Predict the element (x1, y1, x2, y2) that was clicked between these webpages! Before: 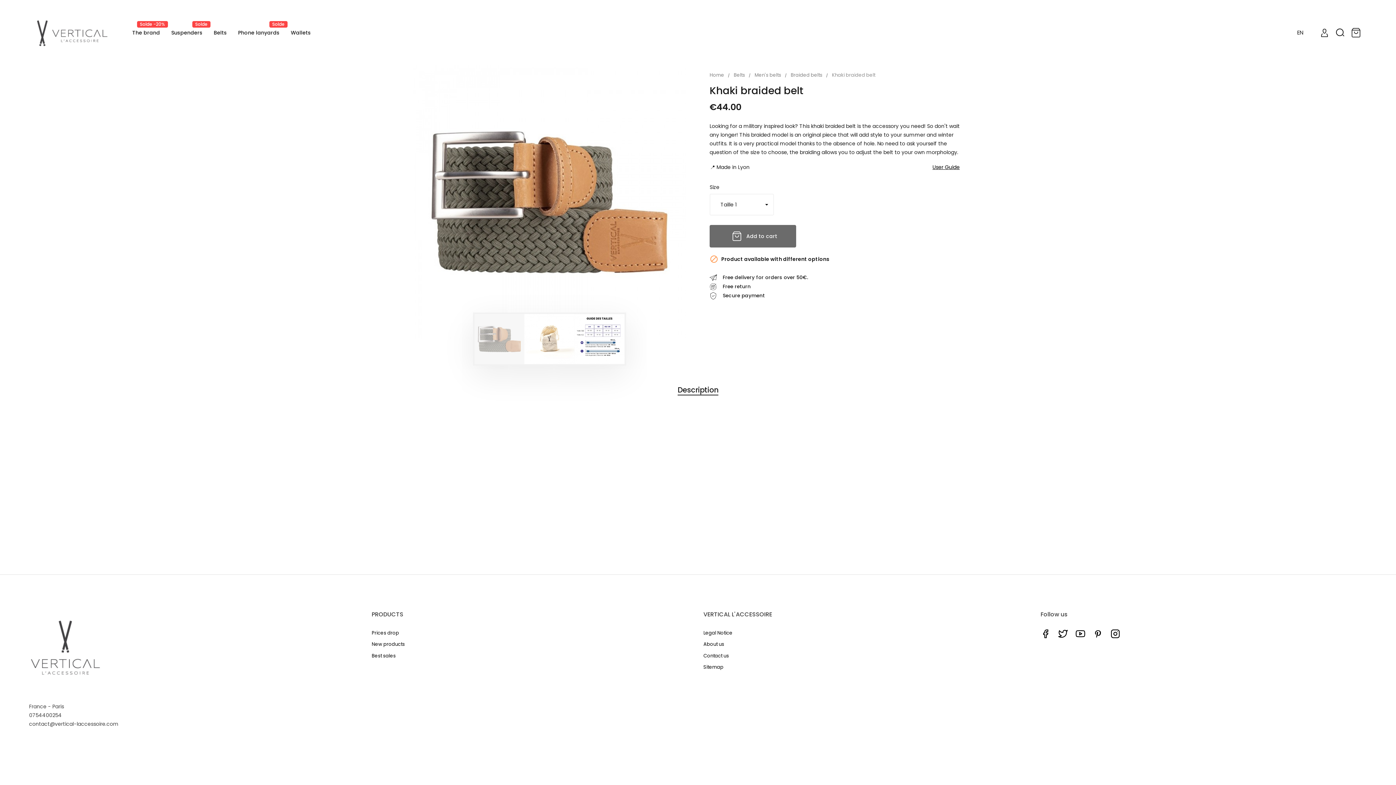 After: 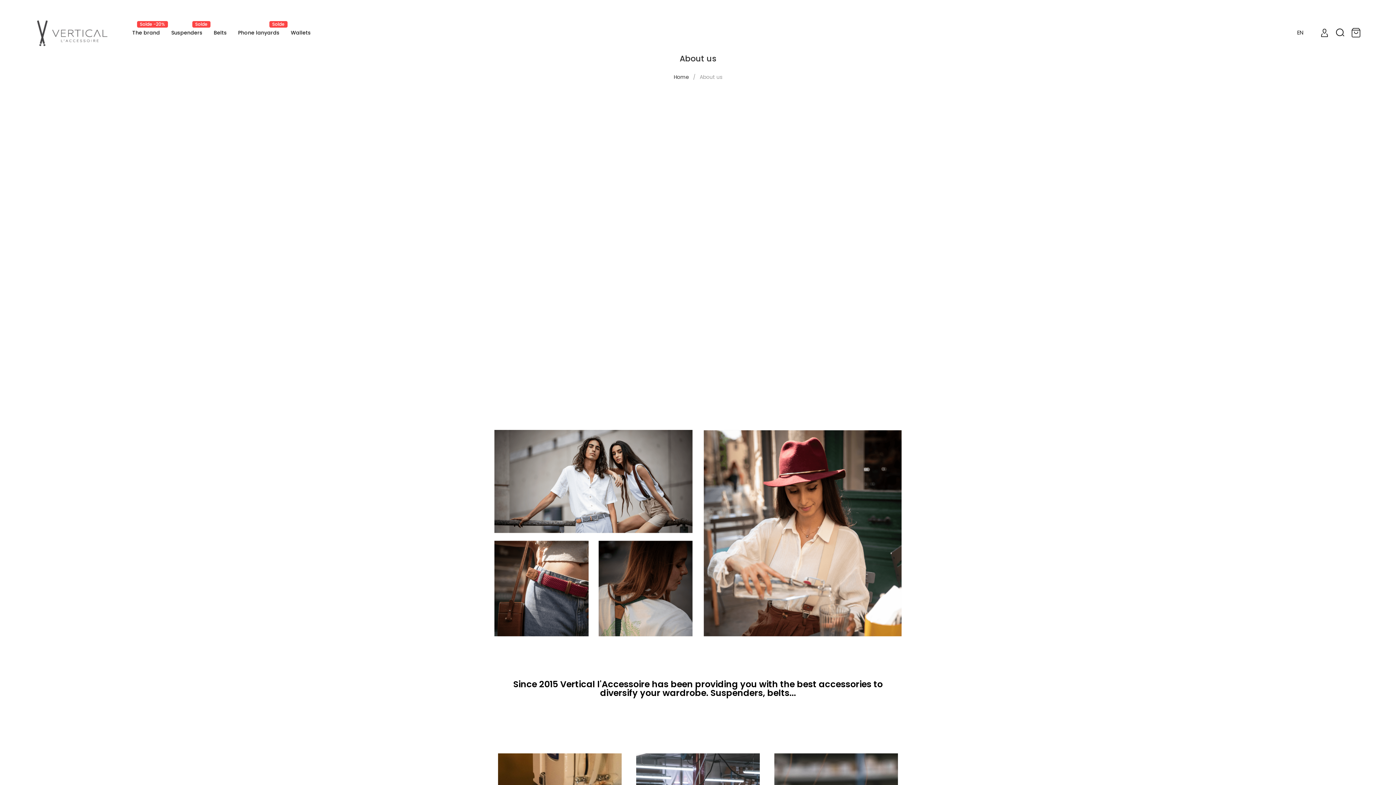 Action: bbox: (132, 28, 160, 36) label: The brand
Solde -20%